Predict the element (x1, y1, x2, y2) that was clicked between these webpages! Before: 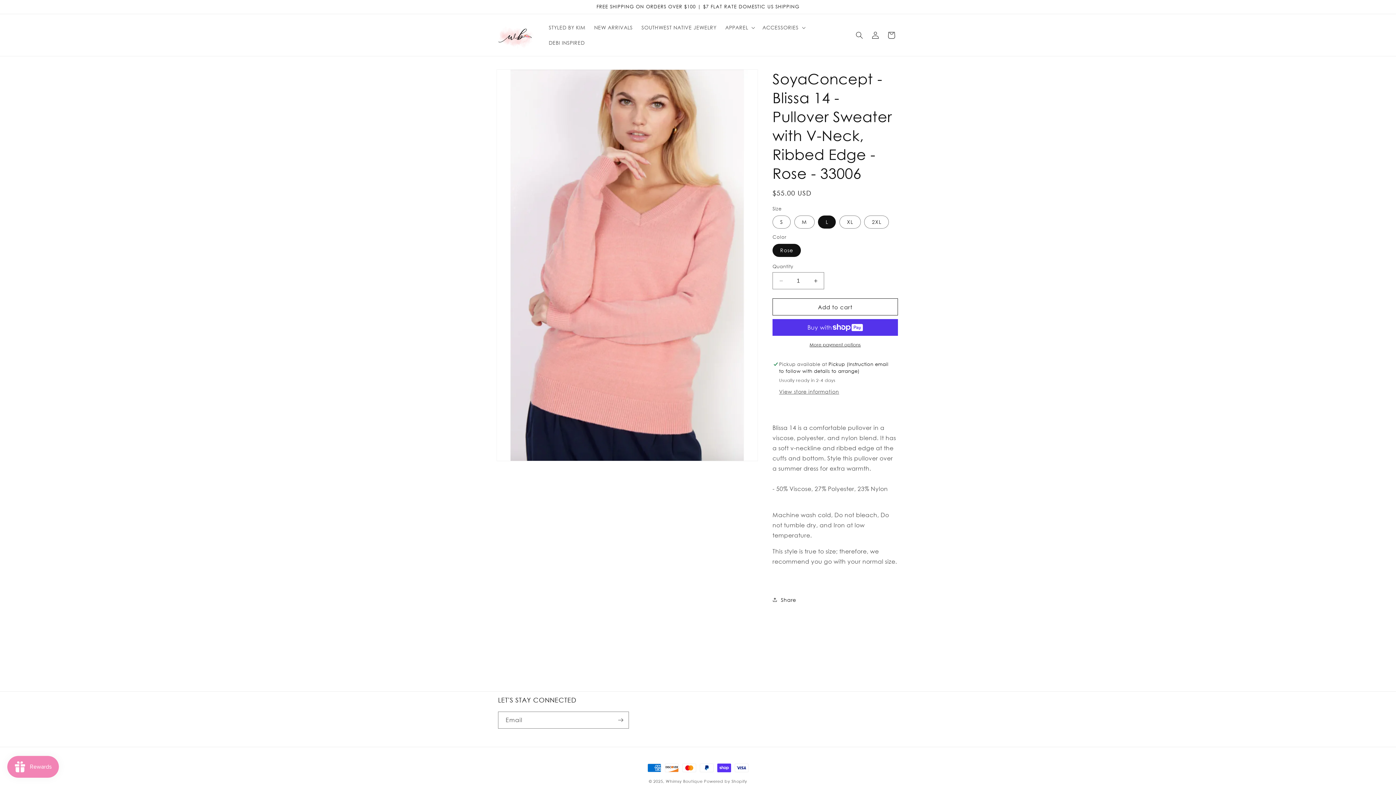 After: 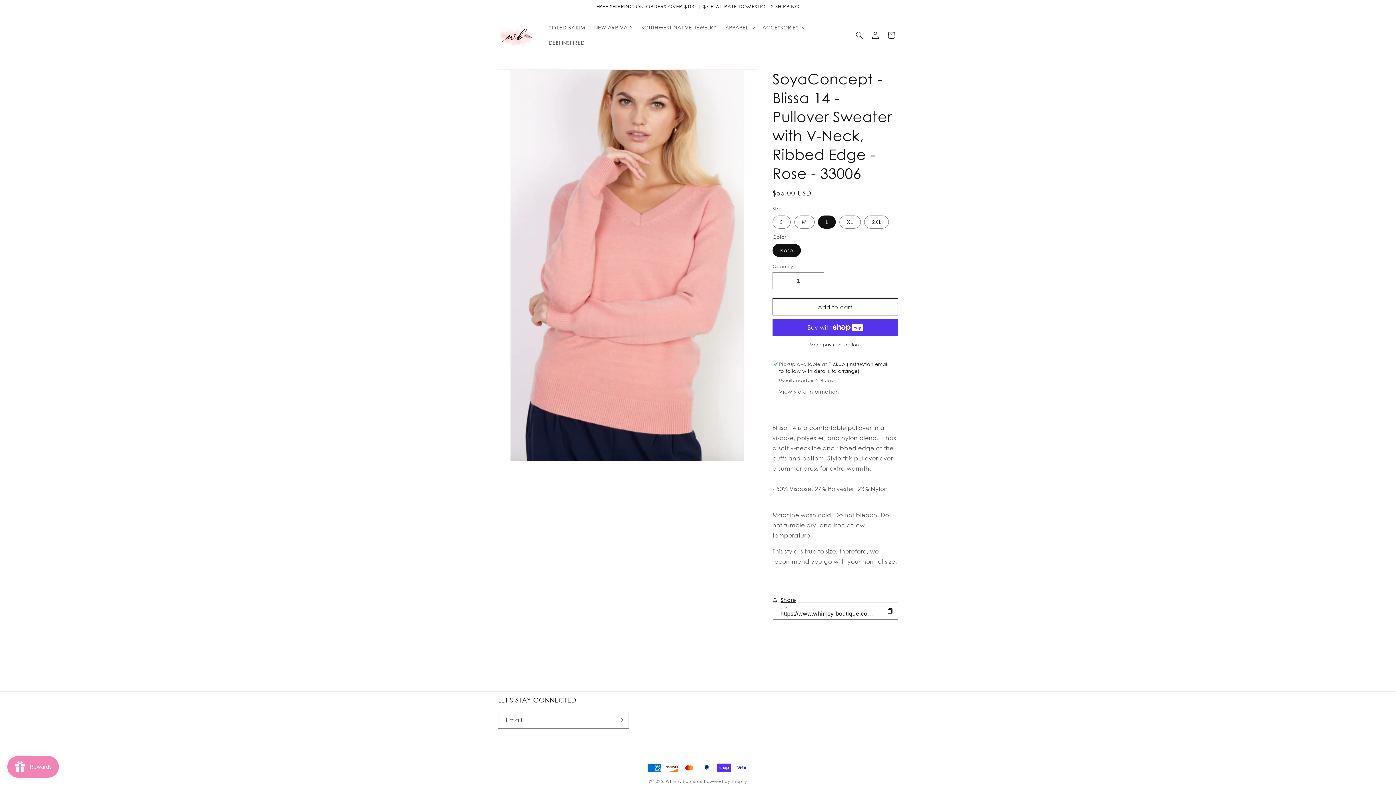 Action: bbox: (772, 592, 796, 608) label: Share